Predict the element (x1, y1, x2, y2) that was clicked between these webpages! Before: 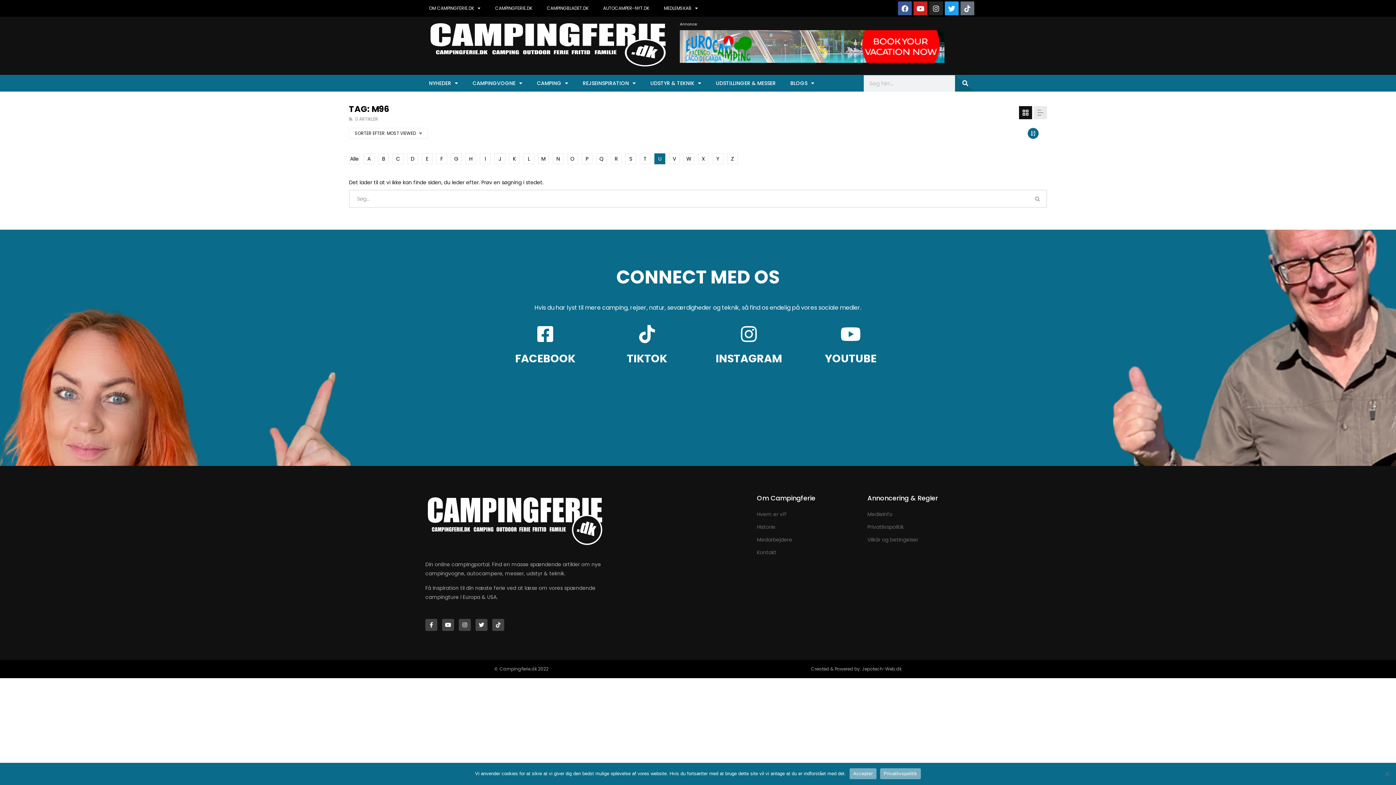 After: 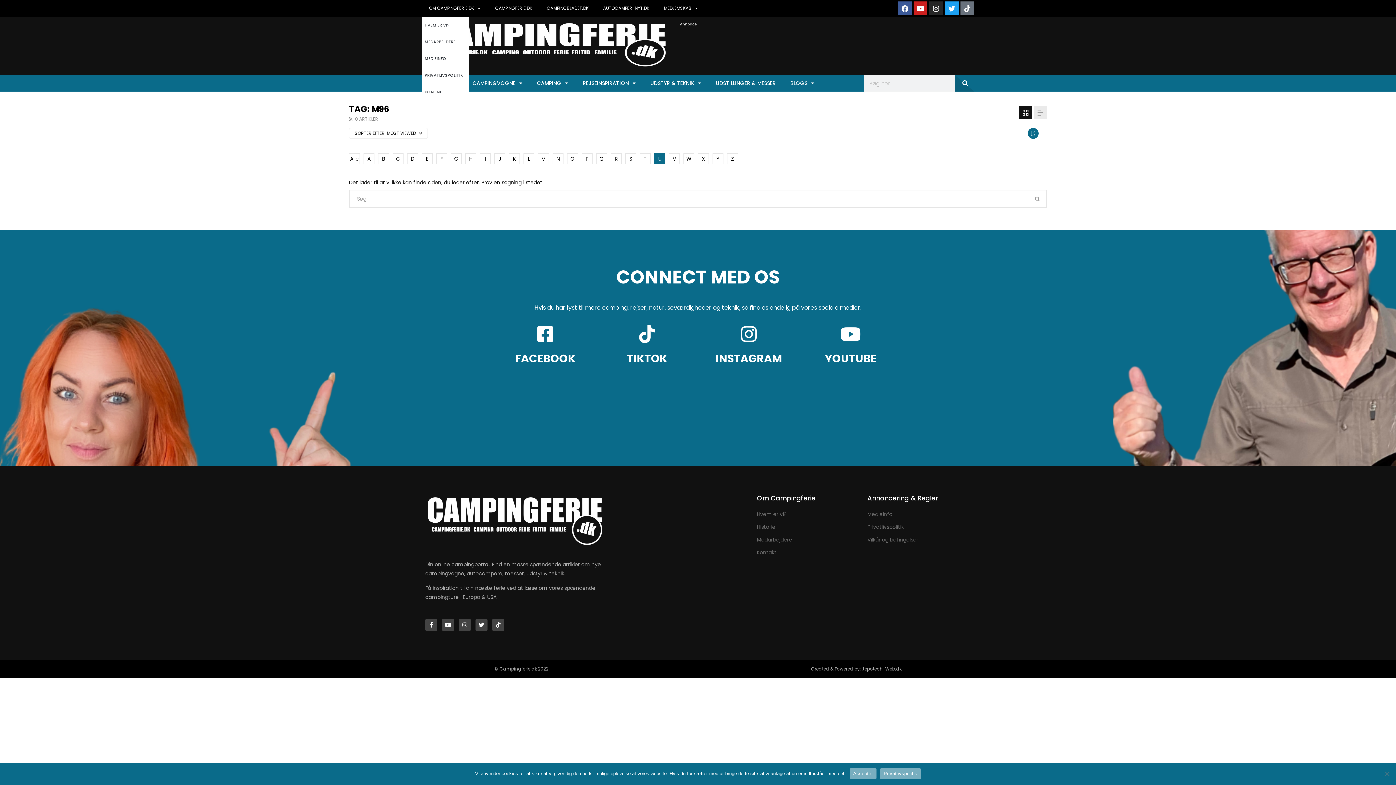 Action: label: OM CAMPINGFERIE.DK bbox: (421, 0, 488, 16)